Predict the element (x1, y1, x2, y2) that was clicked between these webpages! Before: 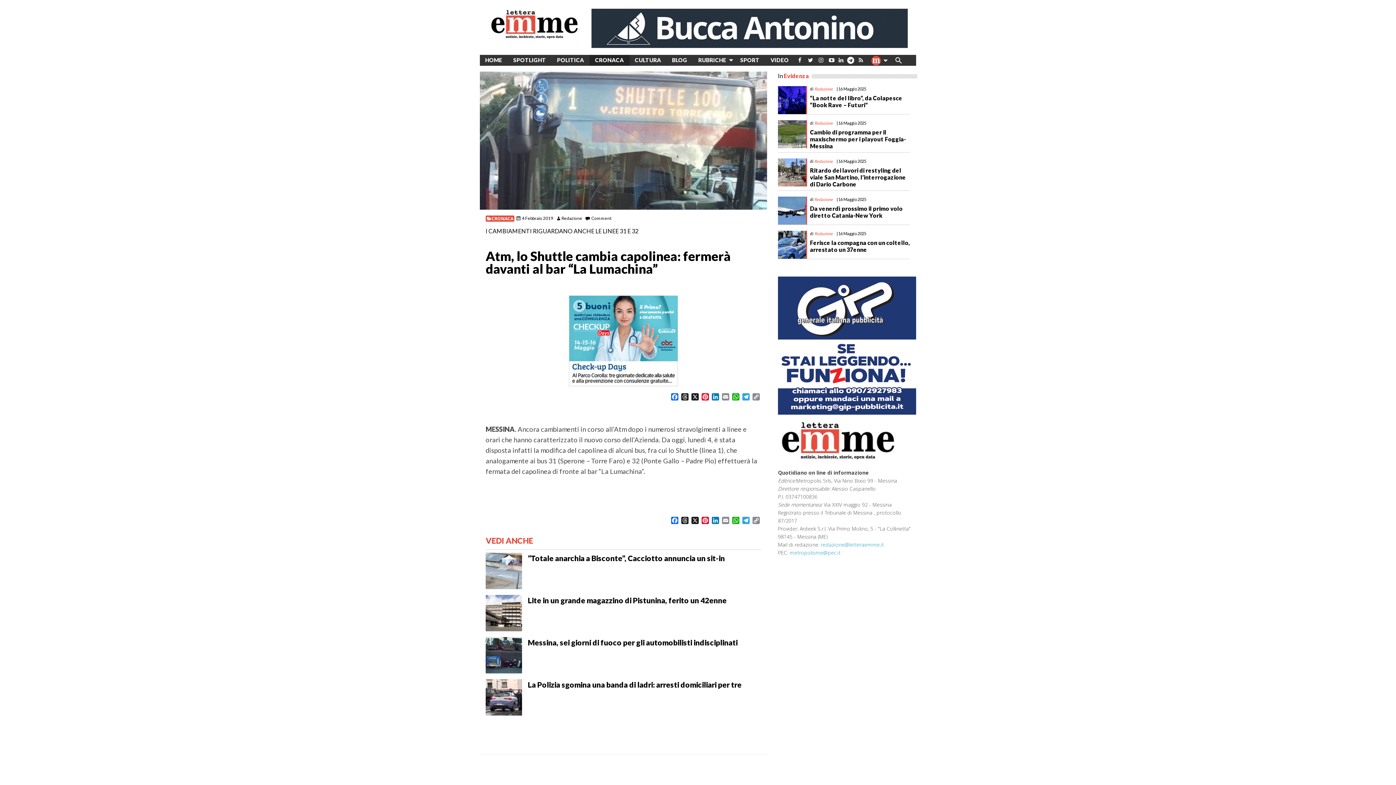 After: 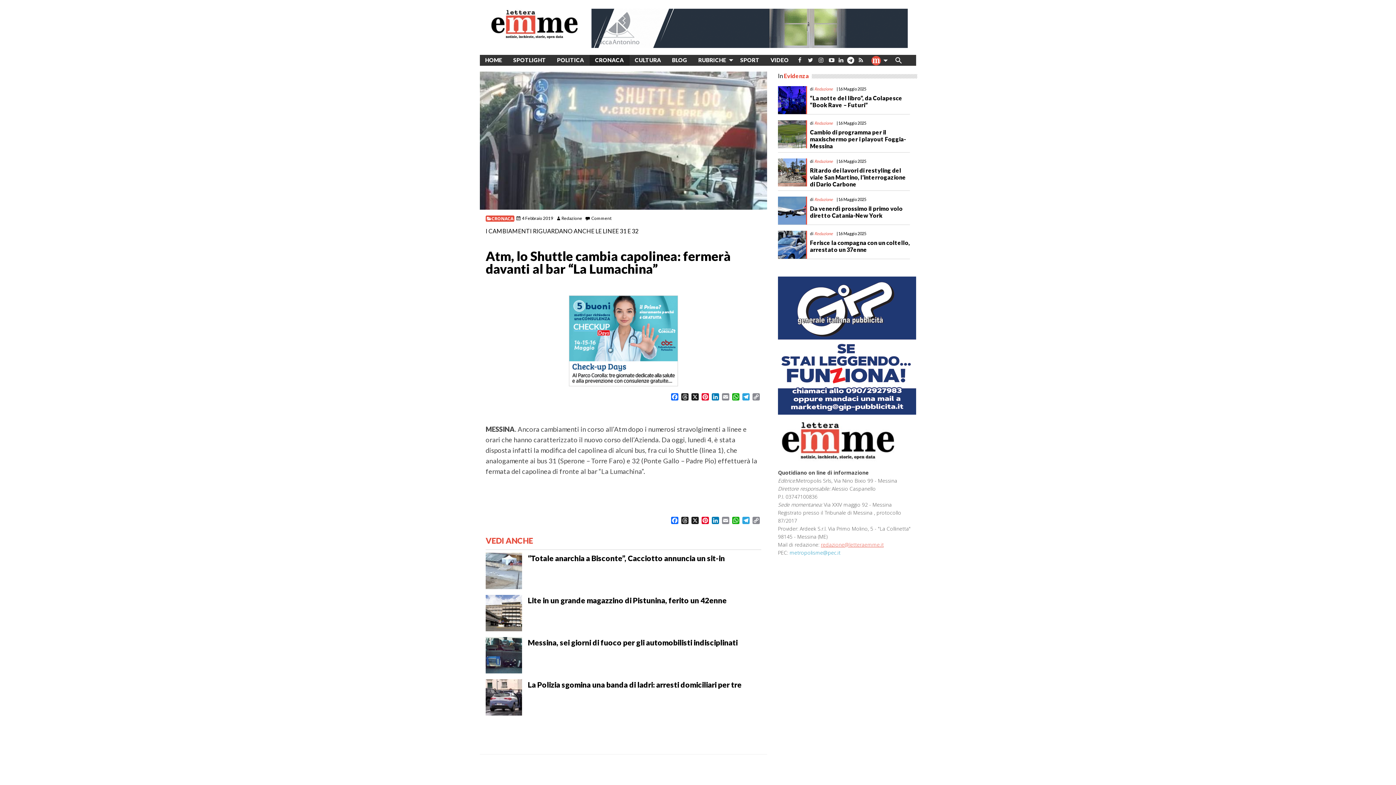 Action: label: redazione@letteraemme.it bbox: (821, 541, 884, 548)